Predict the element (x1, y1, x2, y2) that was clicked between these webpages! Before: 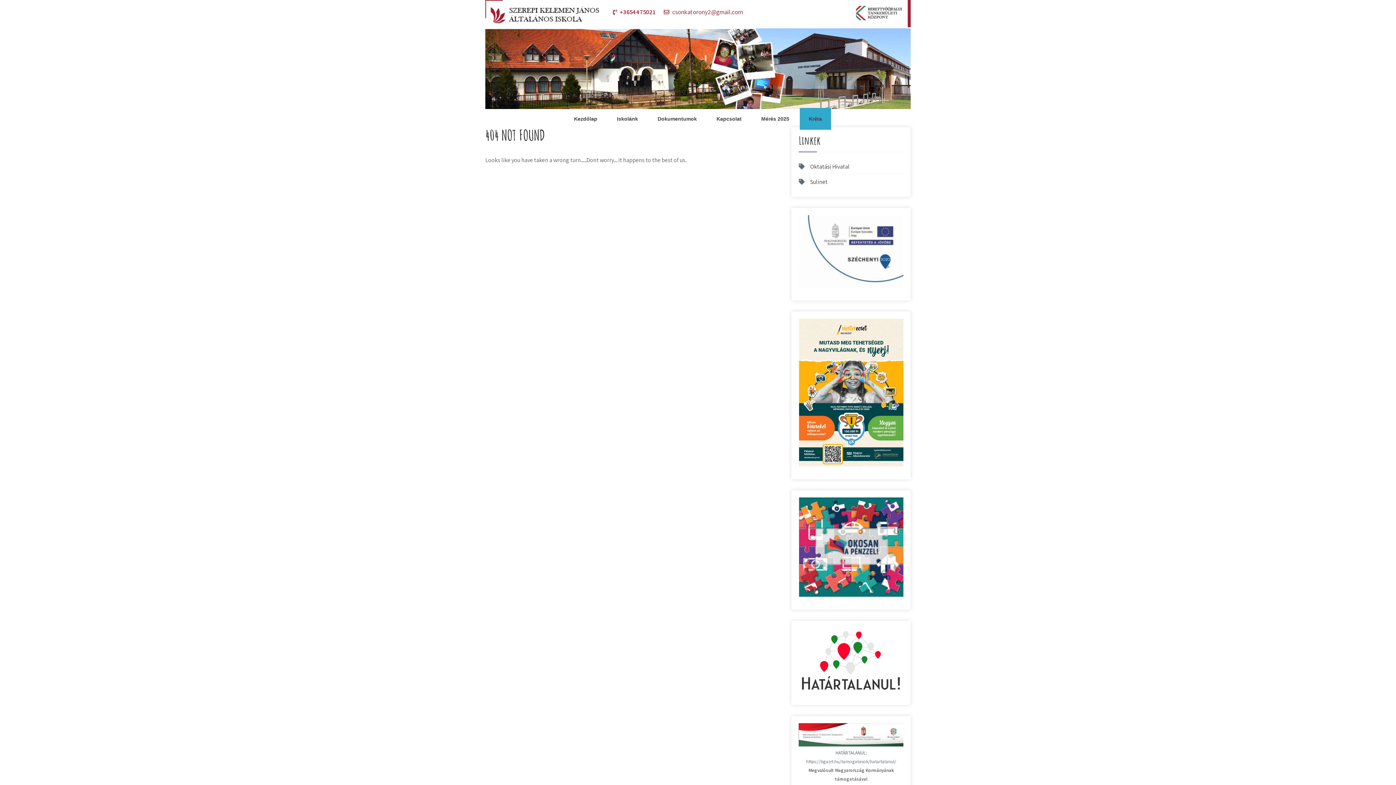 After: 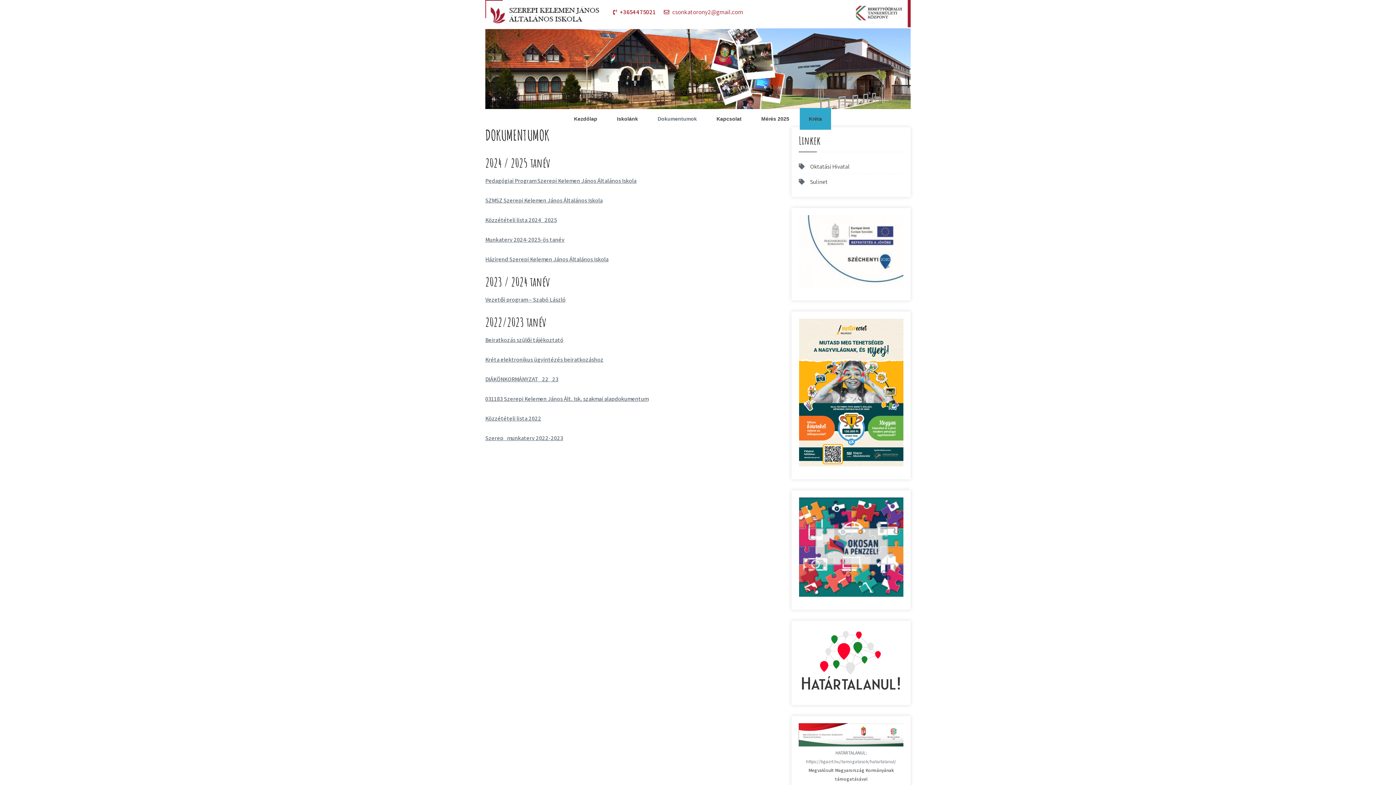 Action: bbox: (648, 108, 706, 129) label: Dokumentumok